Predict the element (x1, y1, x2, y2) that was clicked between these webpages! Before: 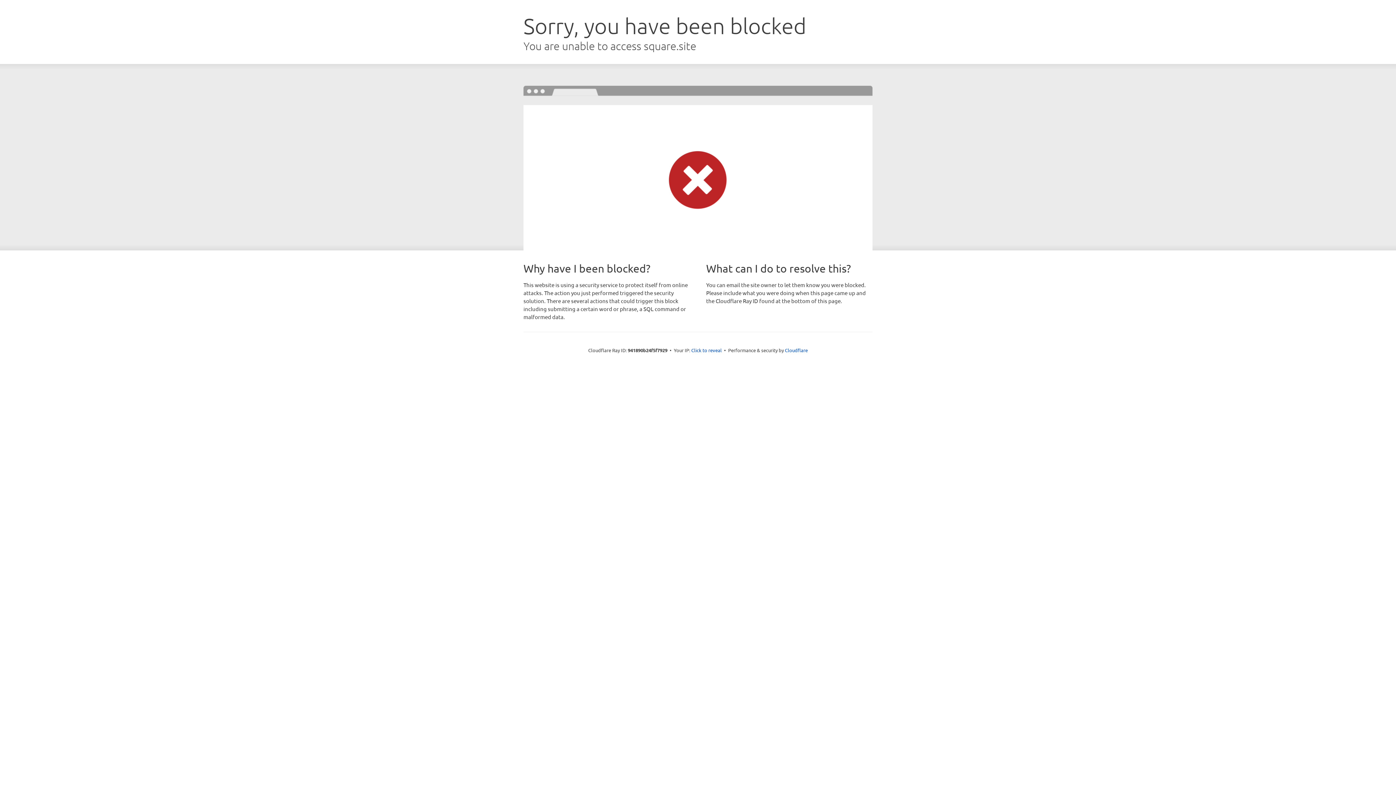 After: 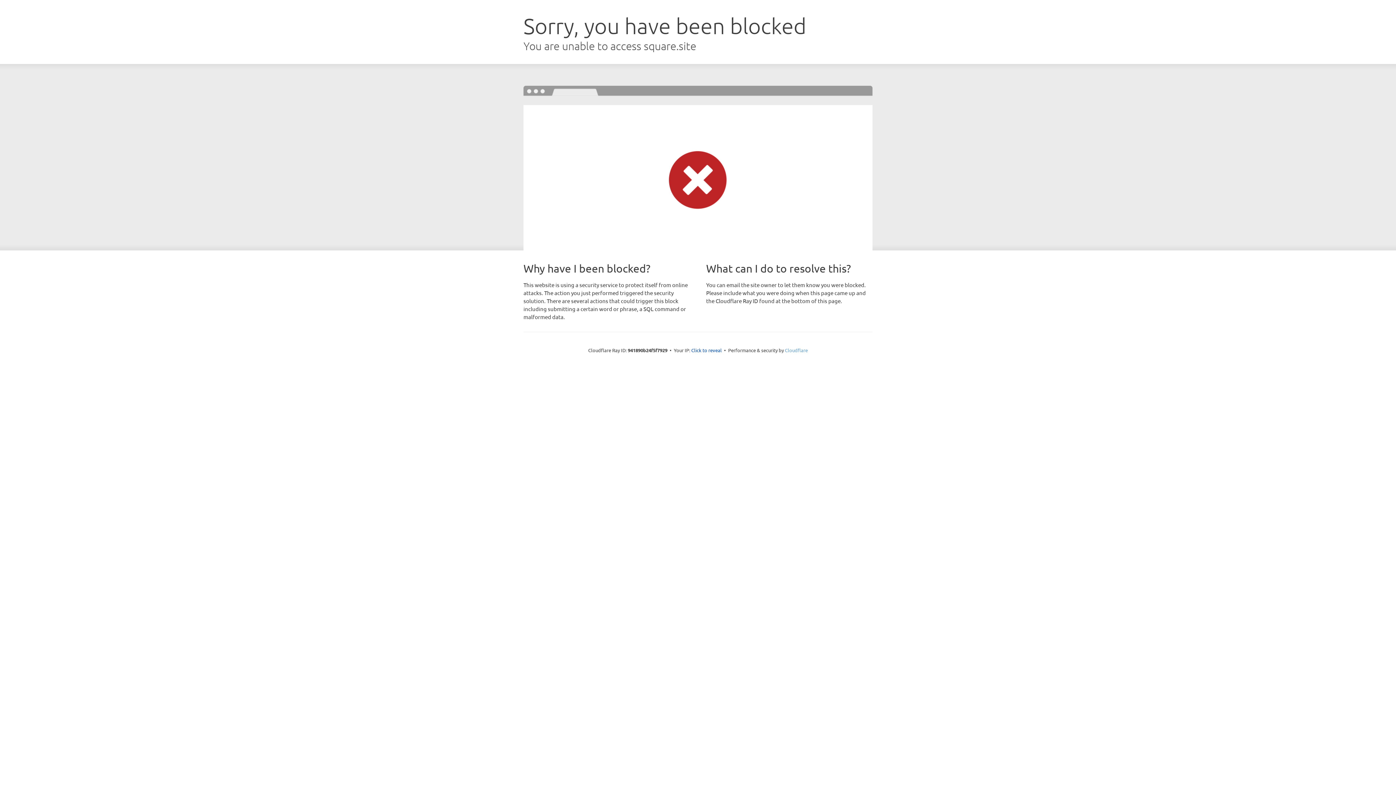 Action: label: Cloudflare bbox: (785, 347, 808, 353)